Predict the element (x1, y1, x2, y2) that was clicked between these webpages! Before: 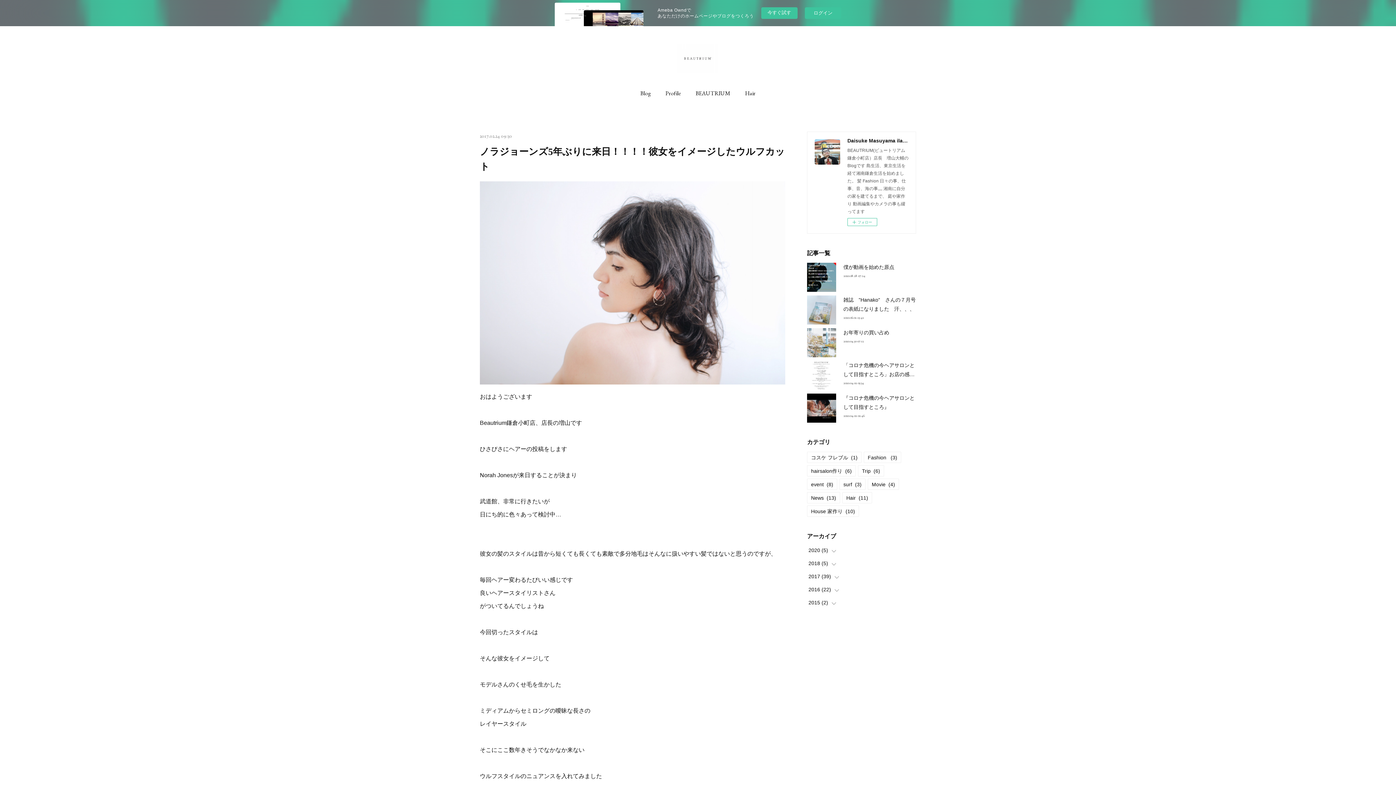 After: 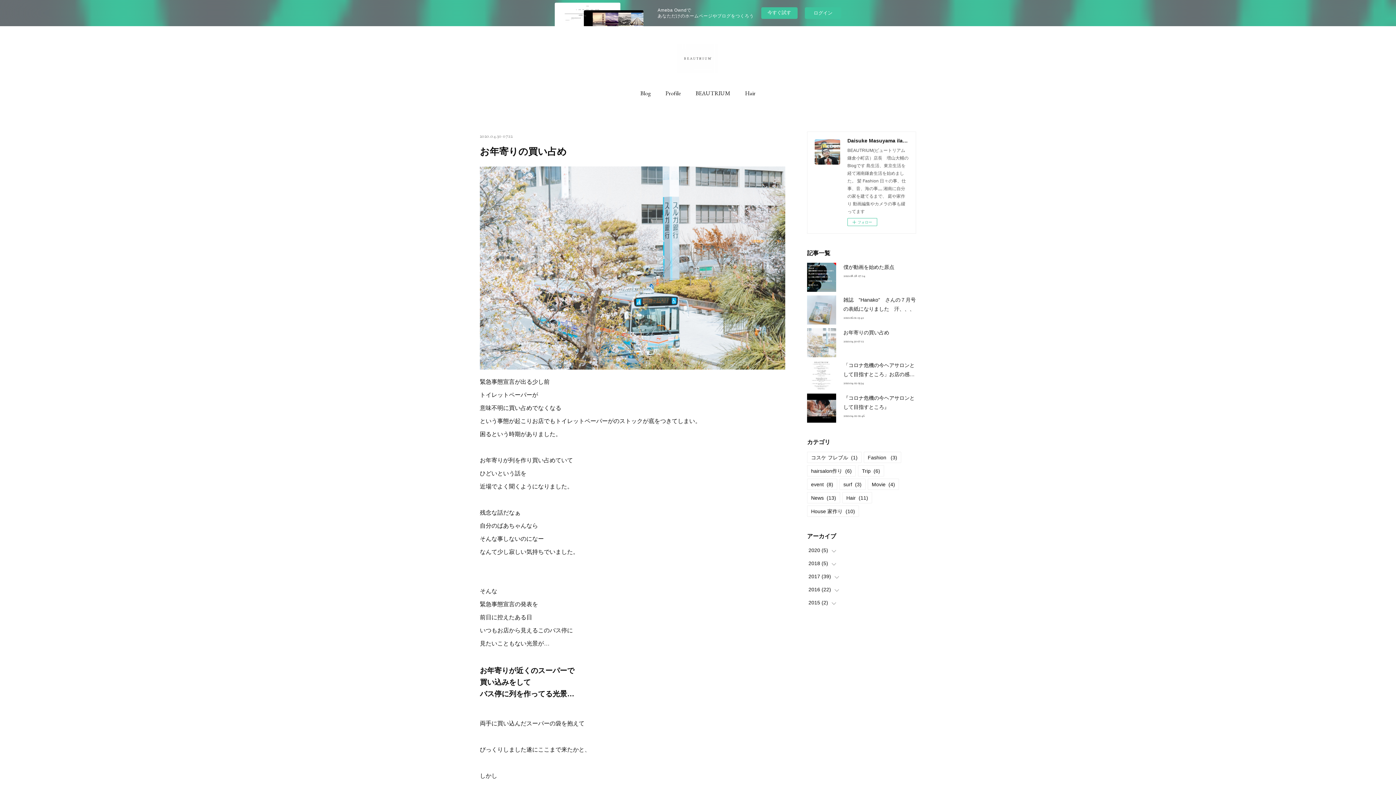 Action: bbox: (807, 328, 836, 357)